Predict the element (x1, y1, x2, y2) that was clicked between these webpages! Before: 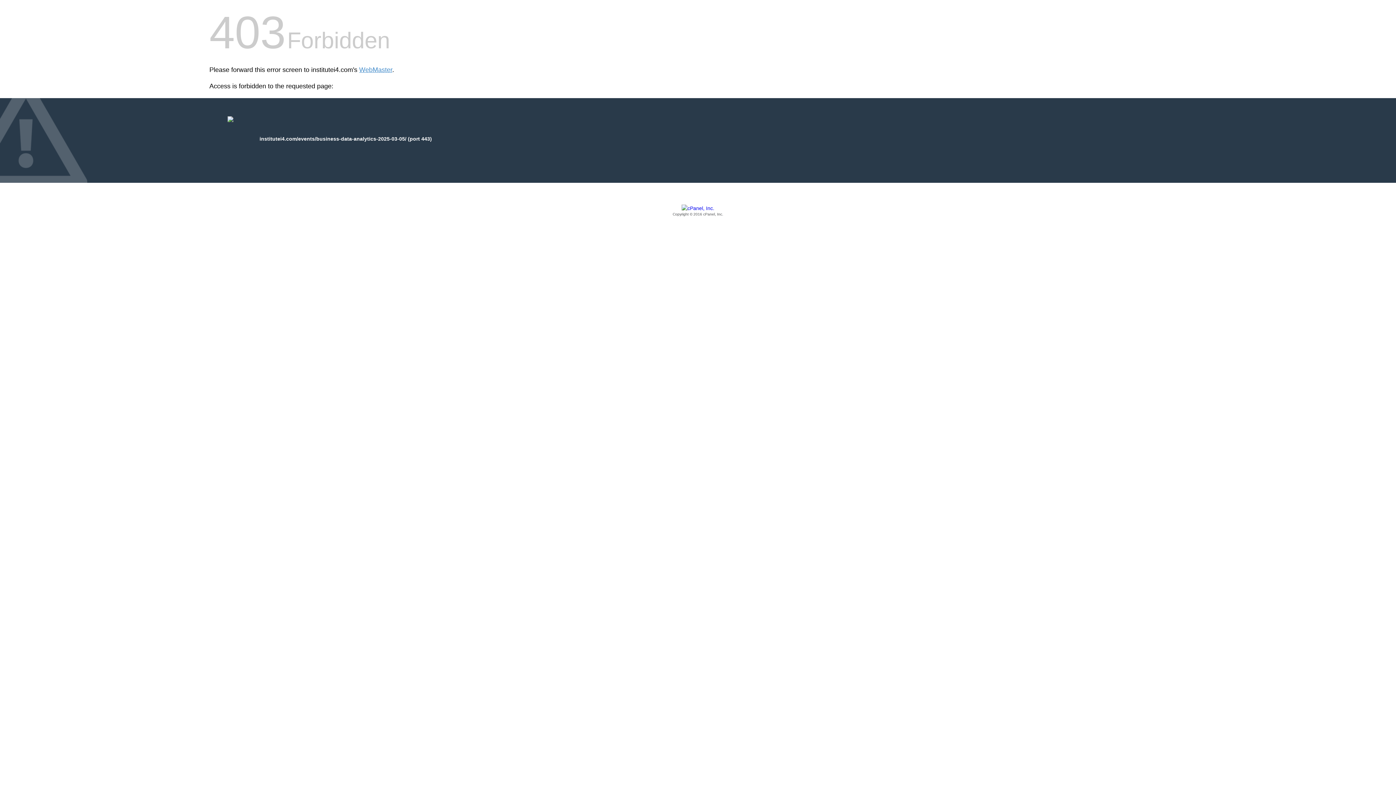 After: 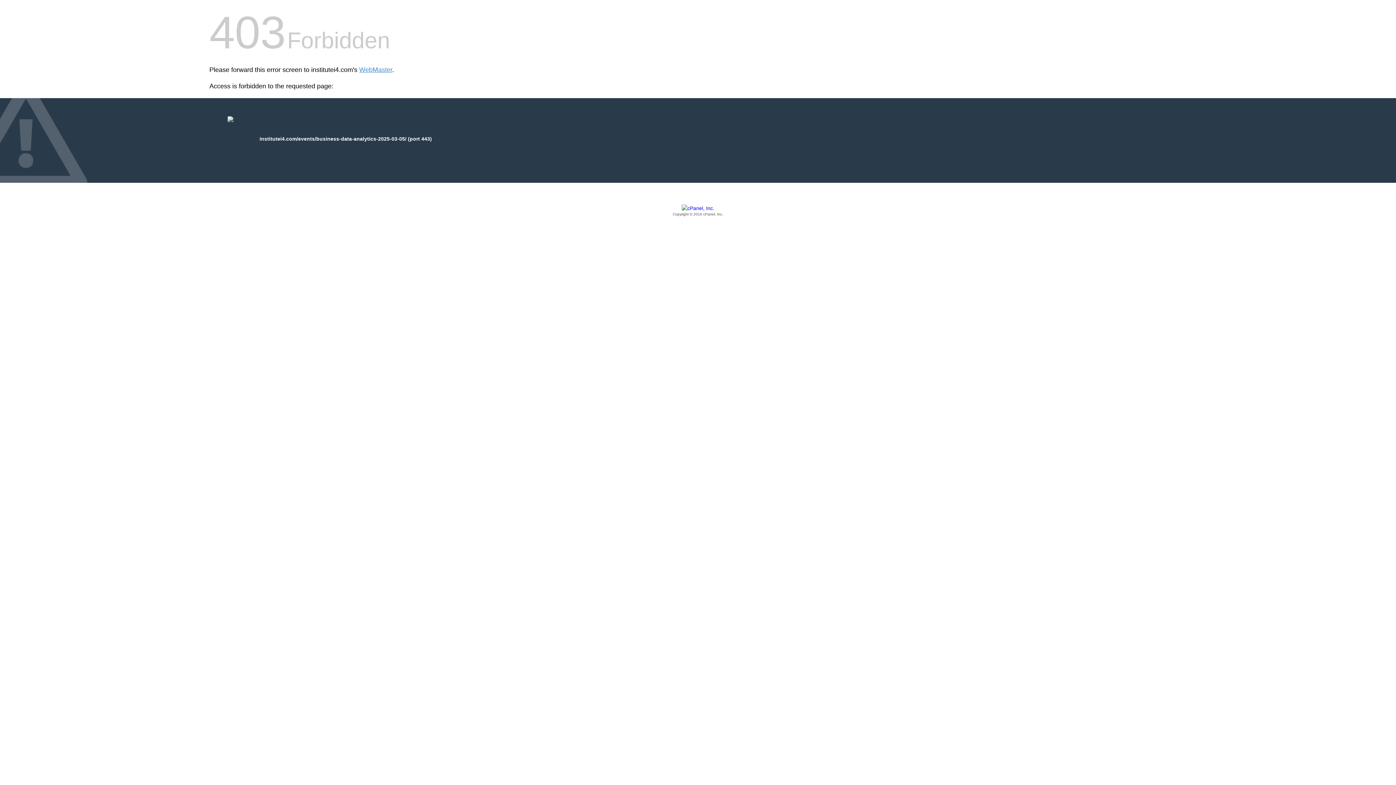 Action: bbox: (209, 205, 1186, 217) label: Copyright © 2016 cPanel, Inc.